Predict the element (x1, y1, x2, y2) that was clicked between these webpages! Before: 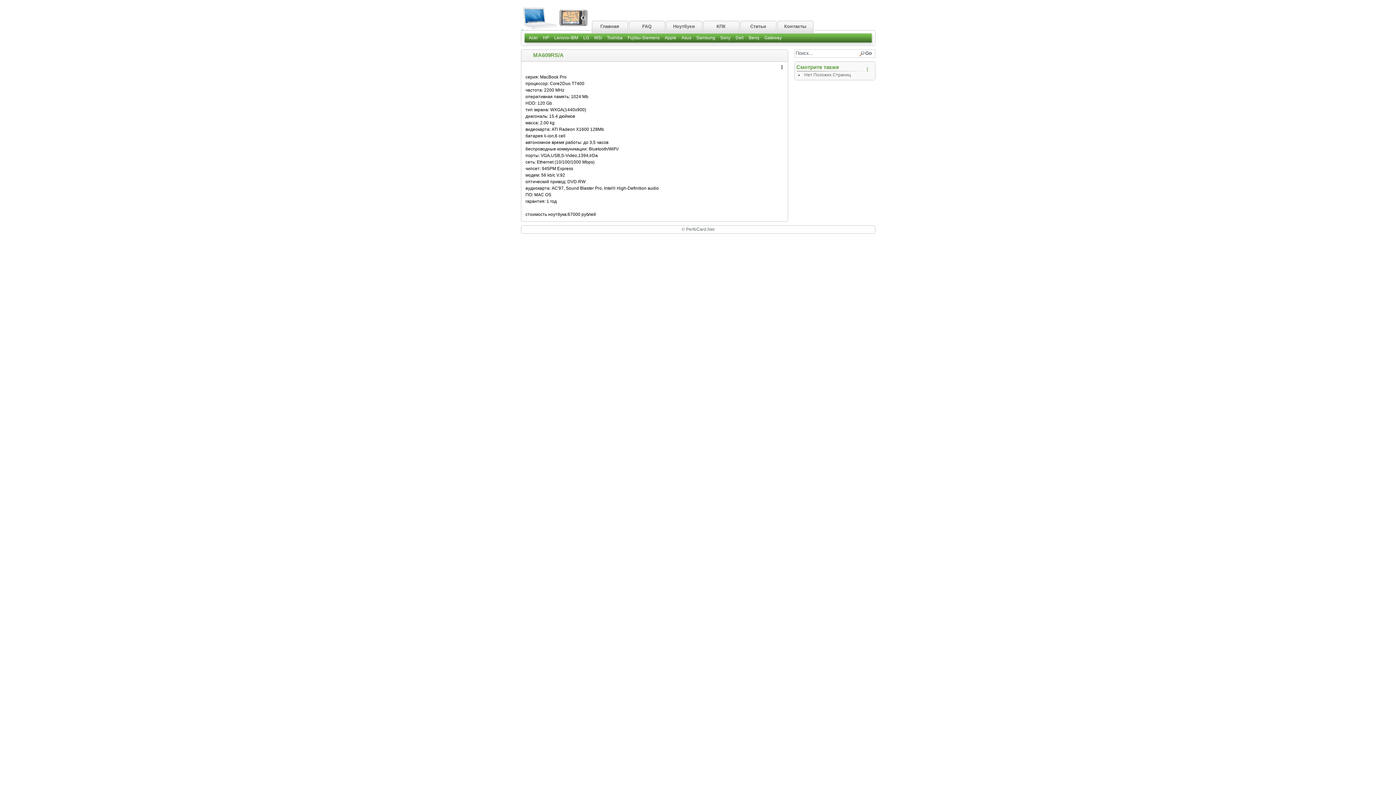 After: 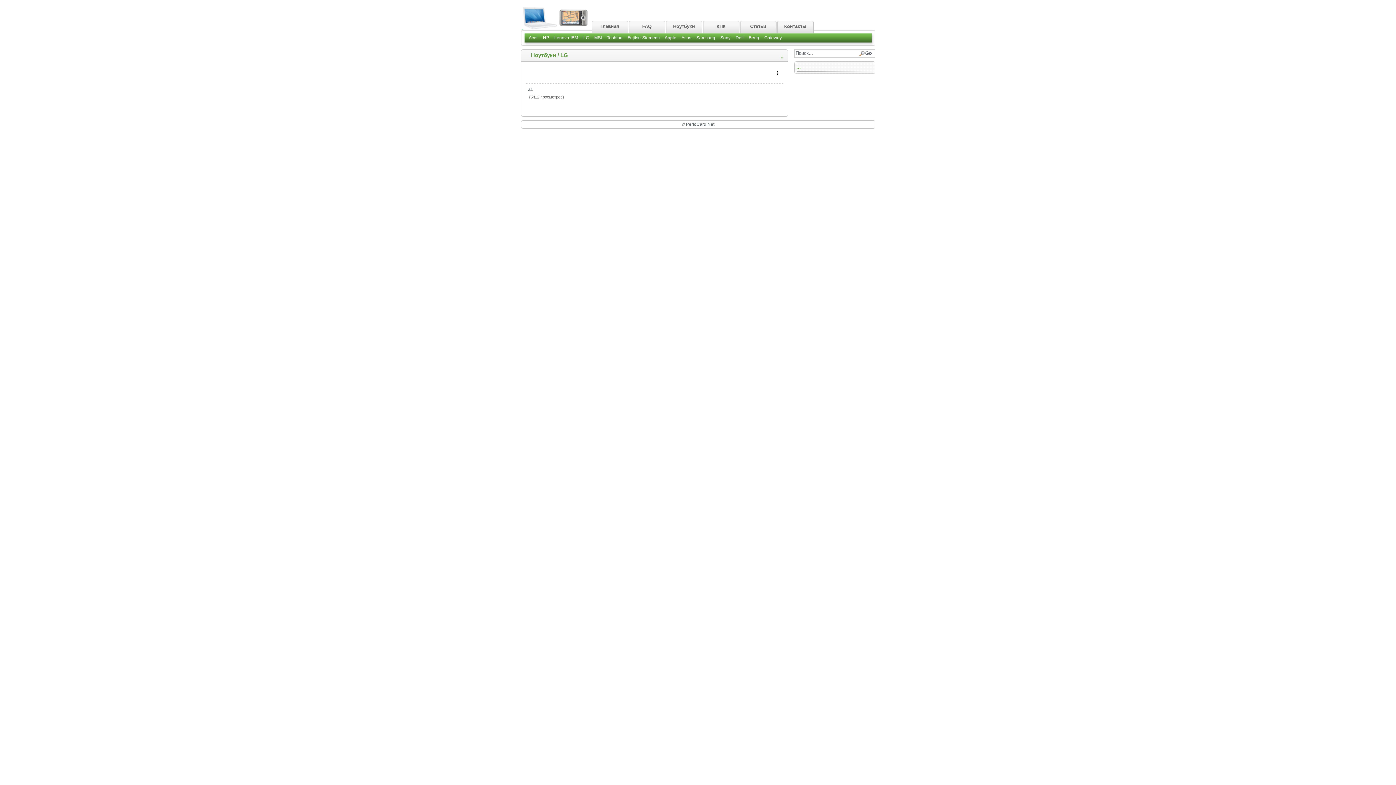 Action: bbox: (583, 35, 589, 40) label: LG